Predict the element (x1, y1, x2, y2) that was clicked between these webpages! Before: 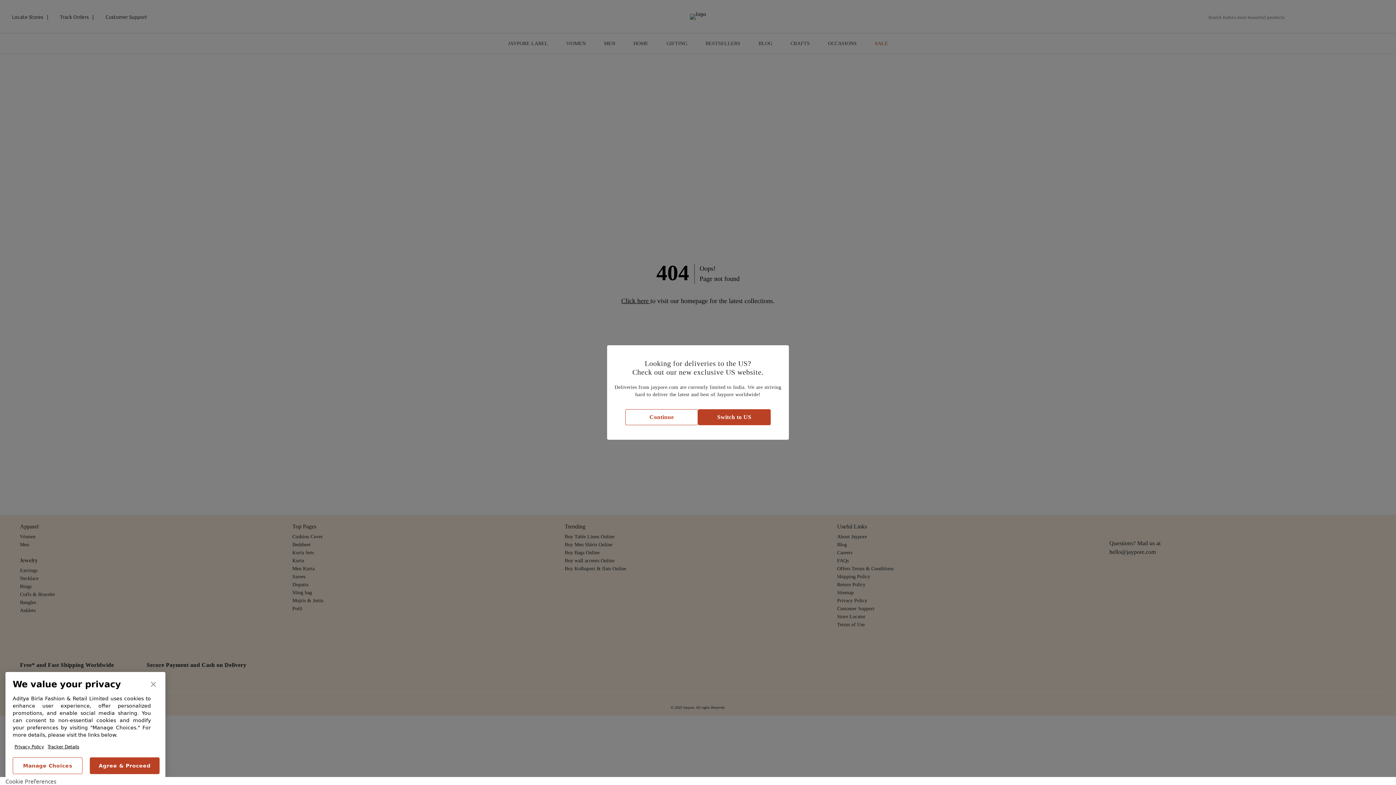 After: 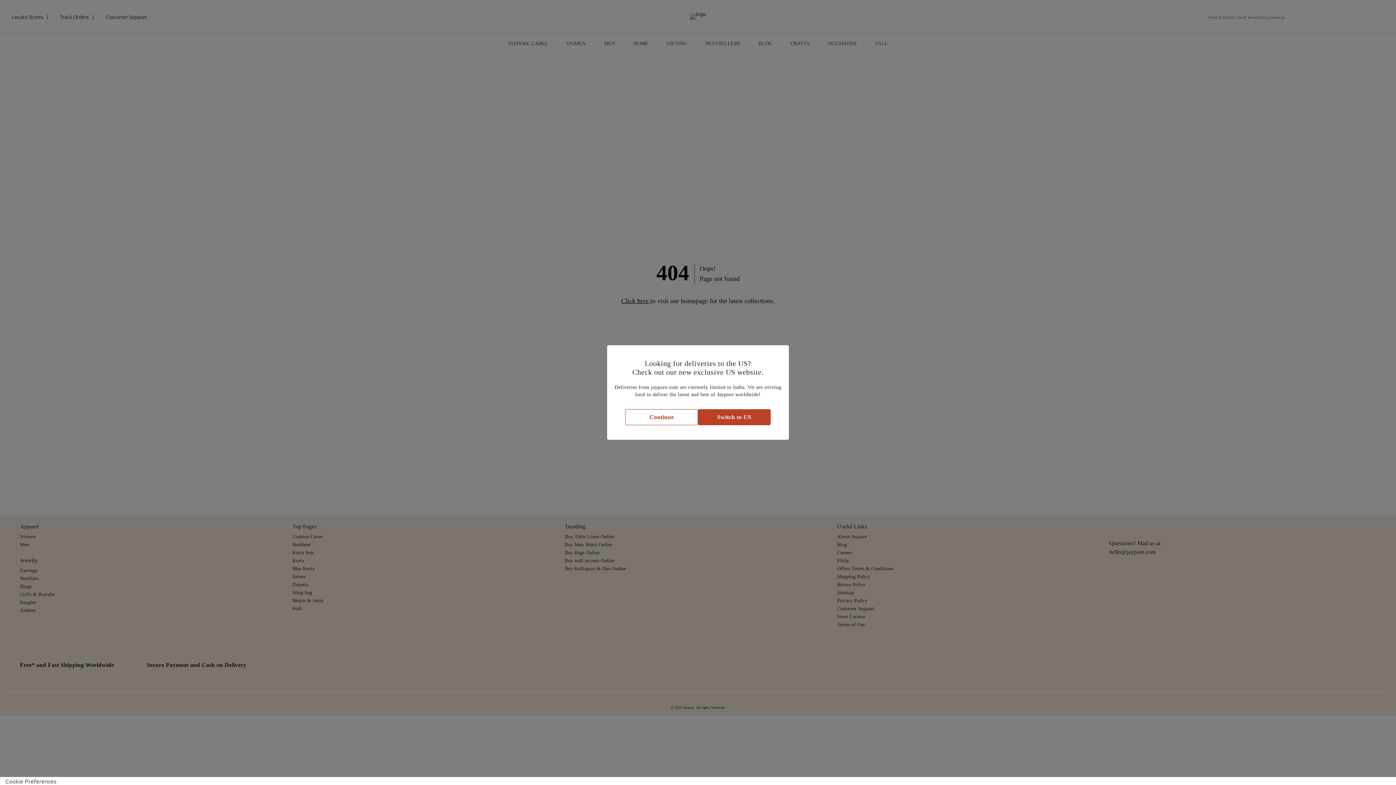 Action: label: Agree & Proceed bbox: (89, 757, 159, 774)